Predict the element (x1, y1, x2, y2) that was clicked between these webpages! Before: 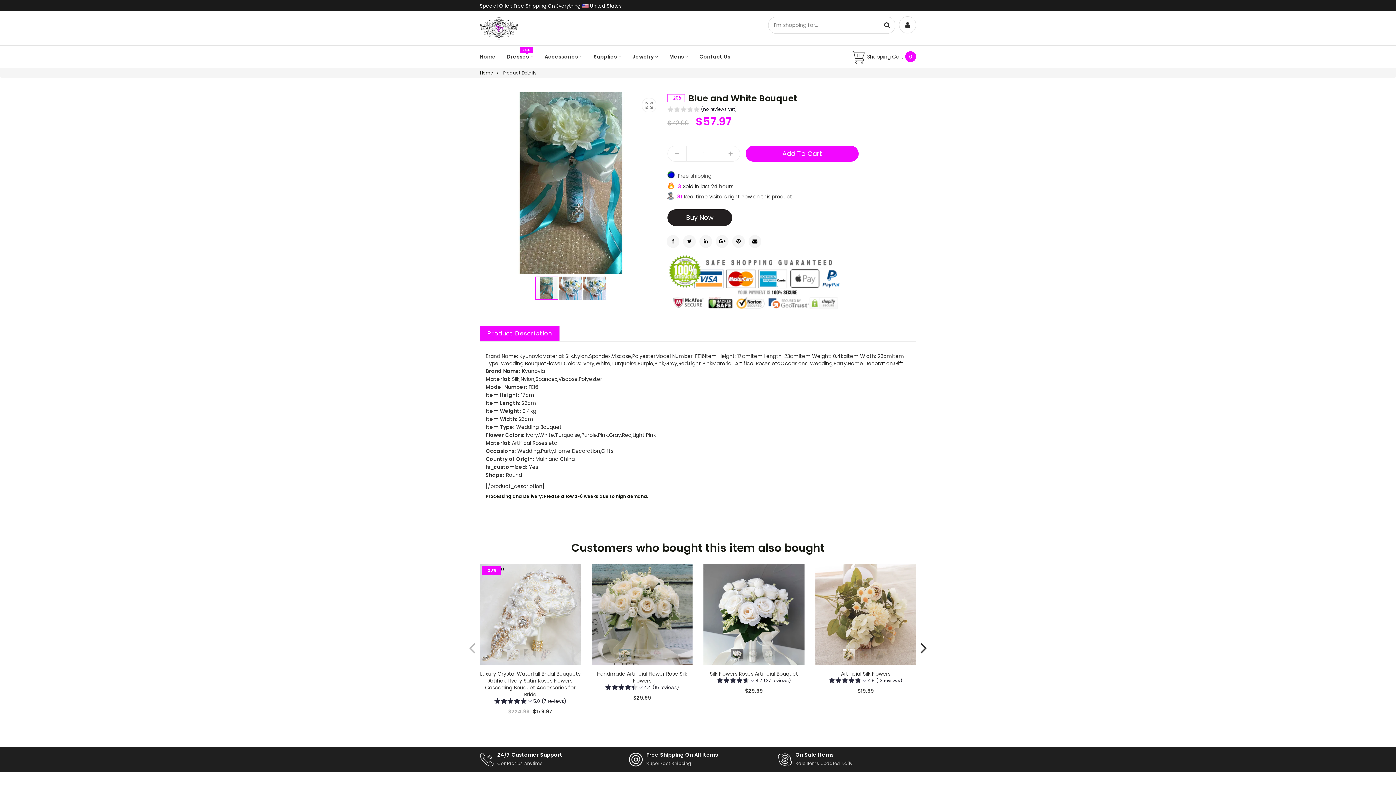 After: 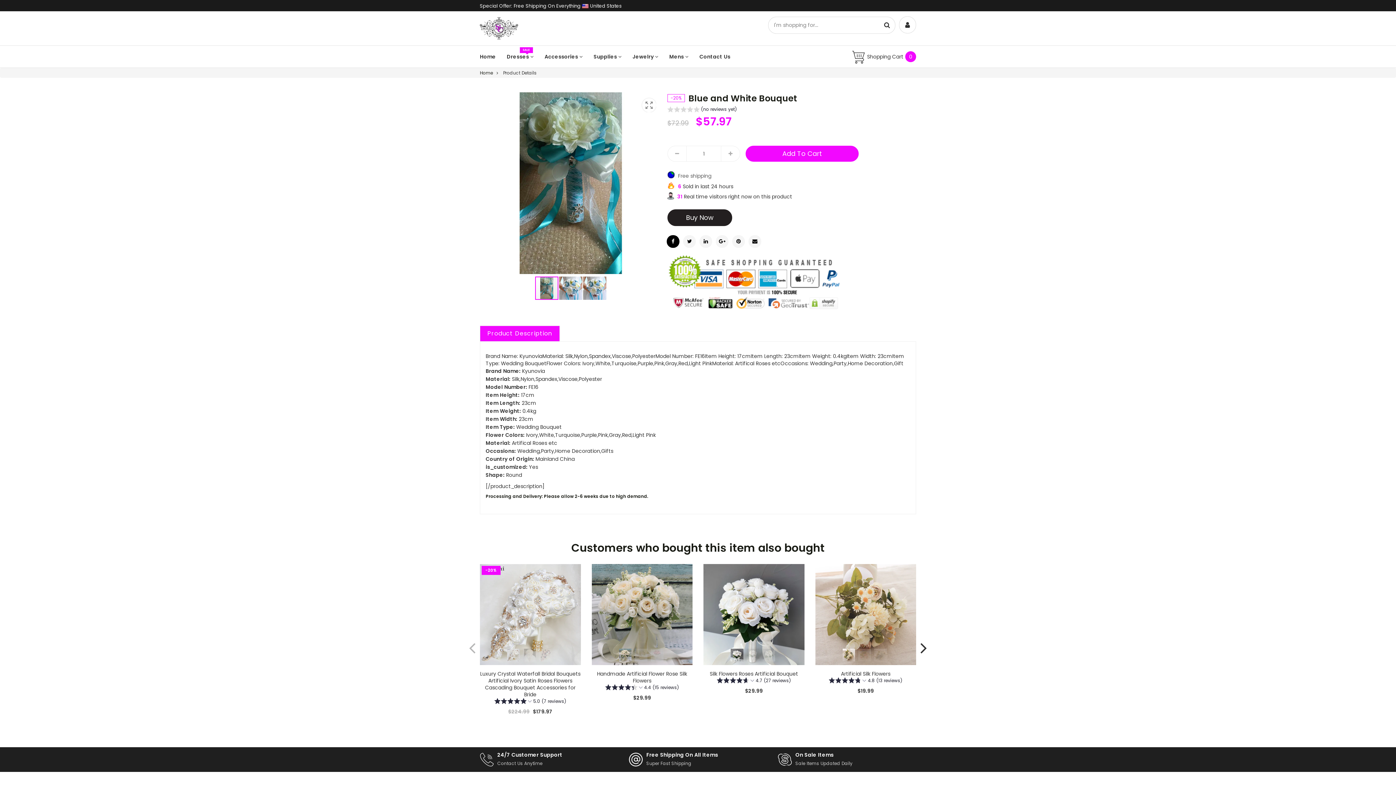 Action: bbox: (666, 235, 679, 248)